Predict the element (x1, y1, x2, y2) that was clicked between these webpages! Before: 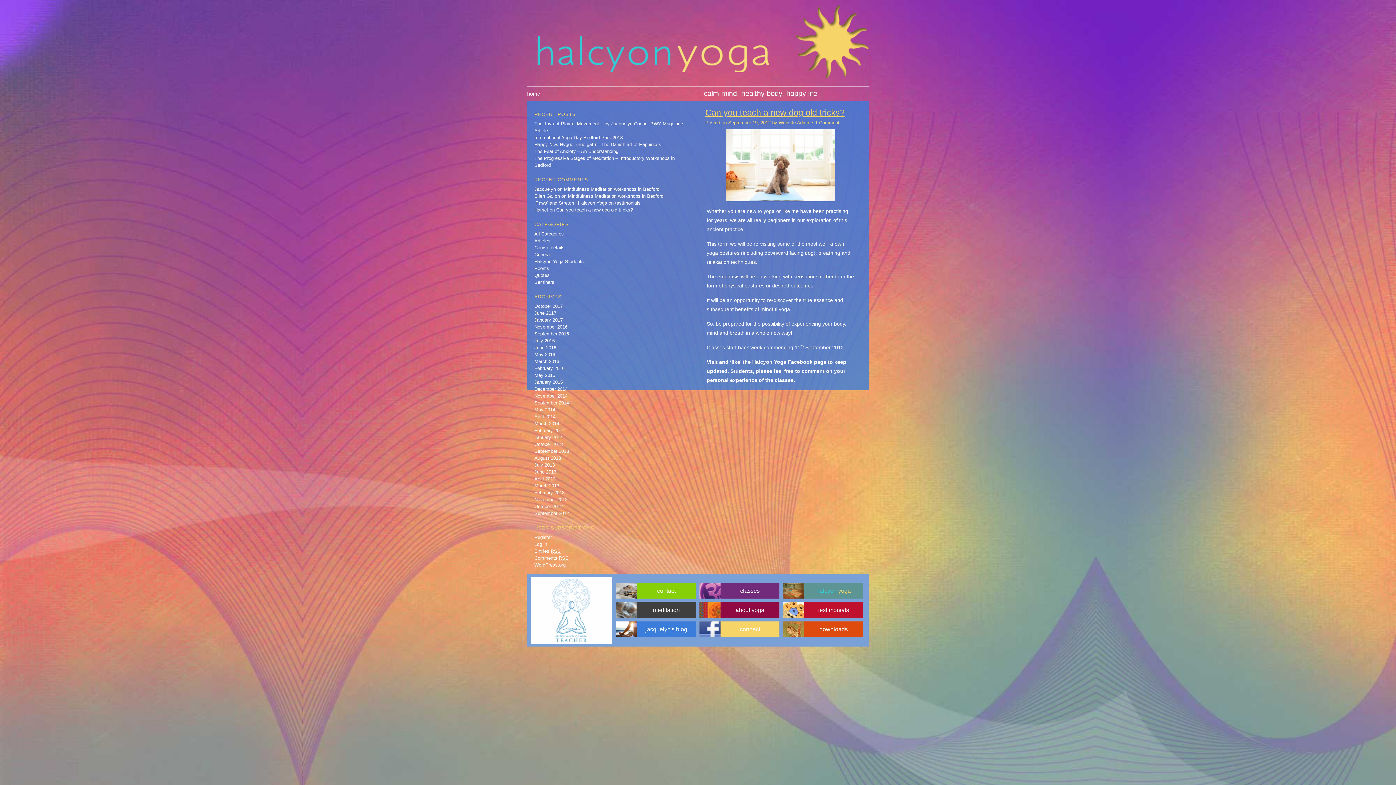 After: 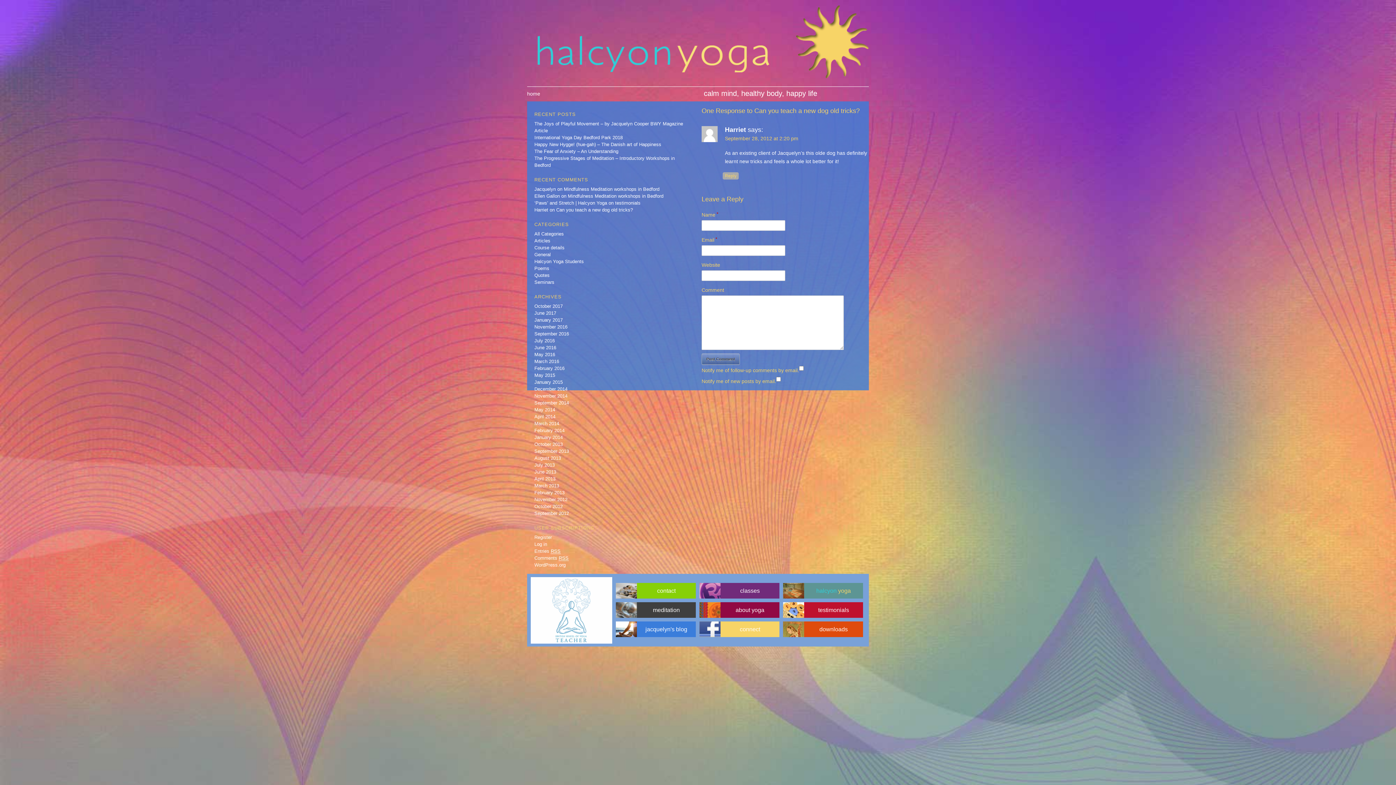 Action: label: 1 Comment bbox: (815, 120, 839, 125)